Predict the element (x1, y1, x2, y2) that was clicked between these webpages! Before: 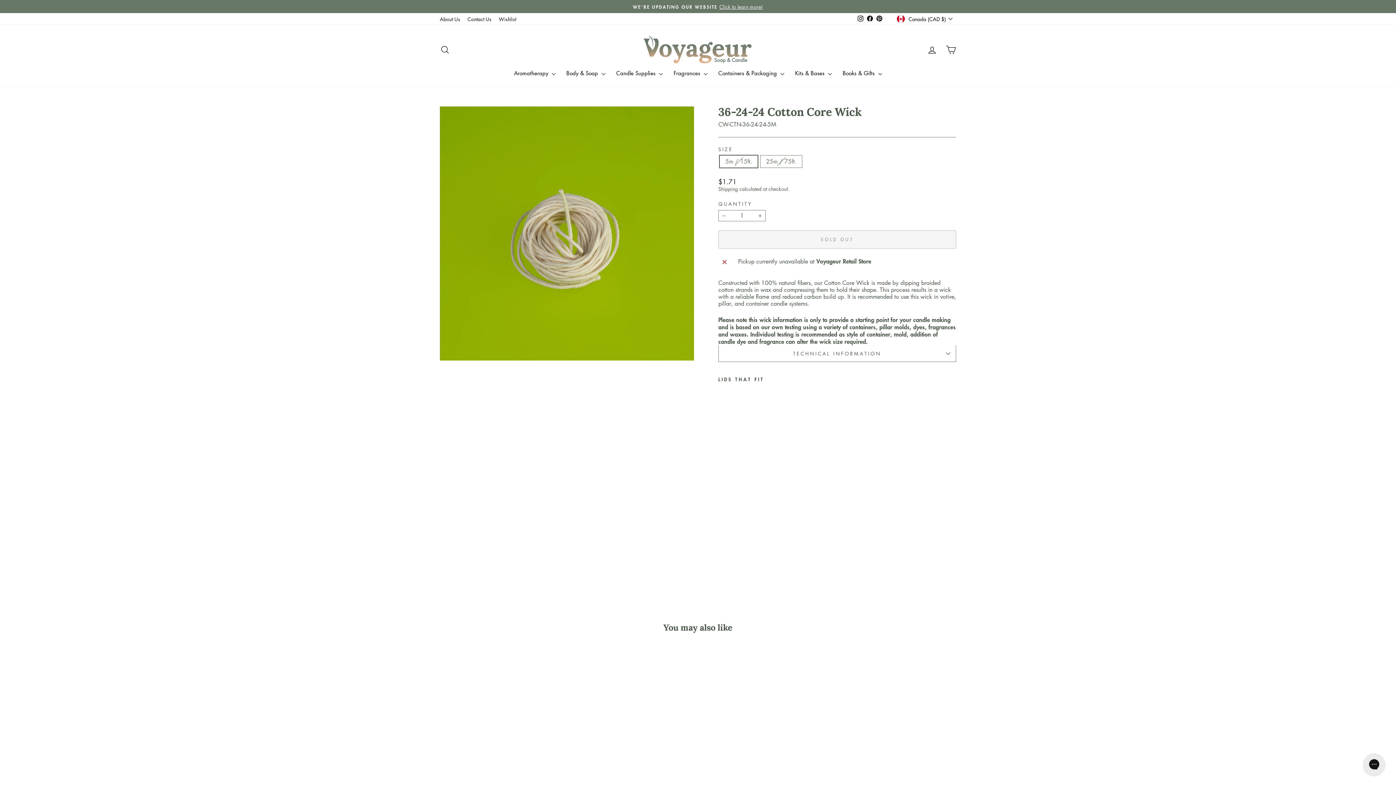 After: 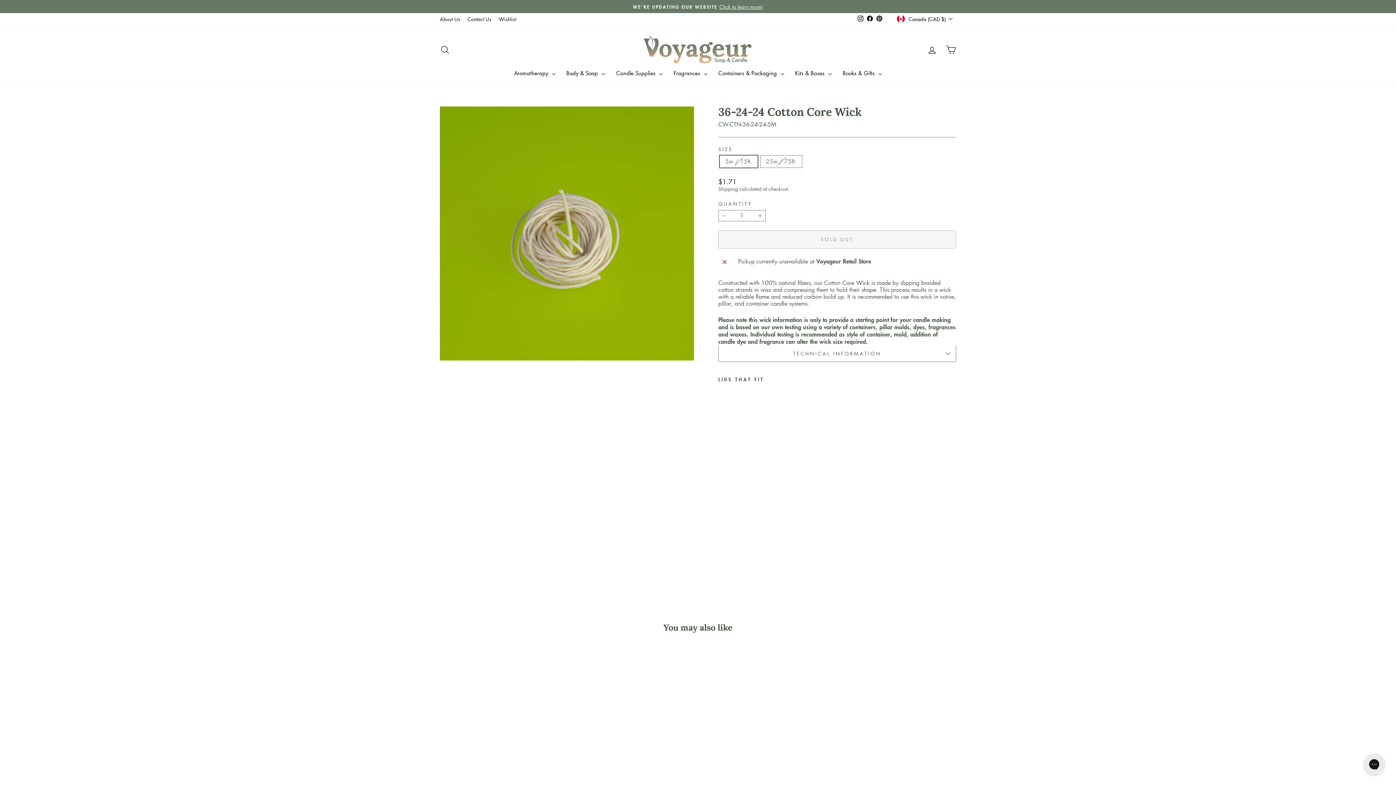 Action: label: Pinterest bbox: (874, 13, 884, 24)